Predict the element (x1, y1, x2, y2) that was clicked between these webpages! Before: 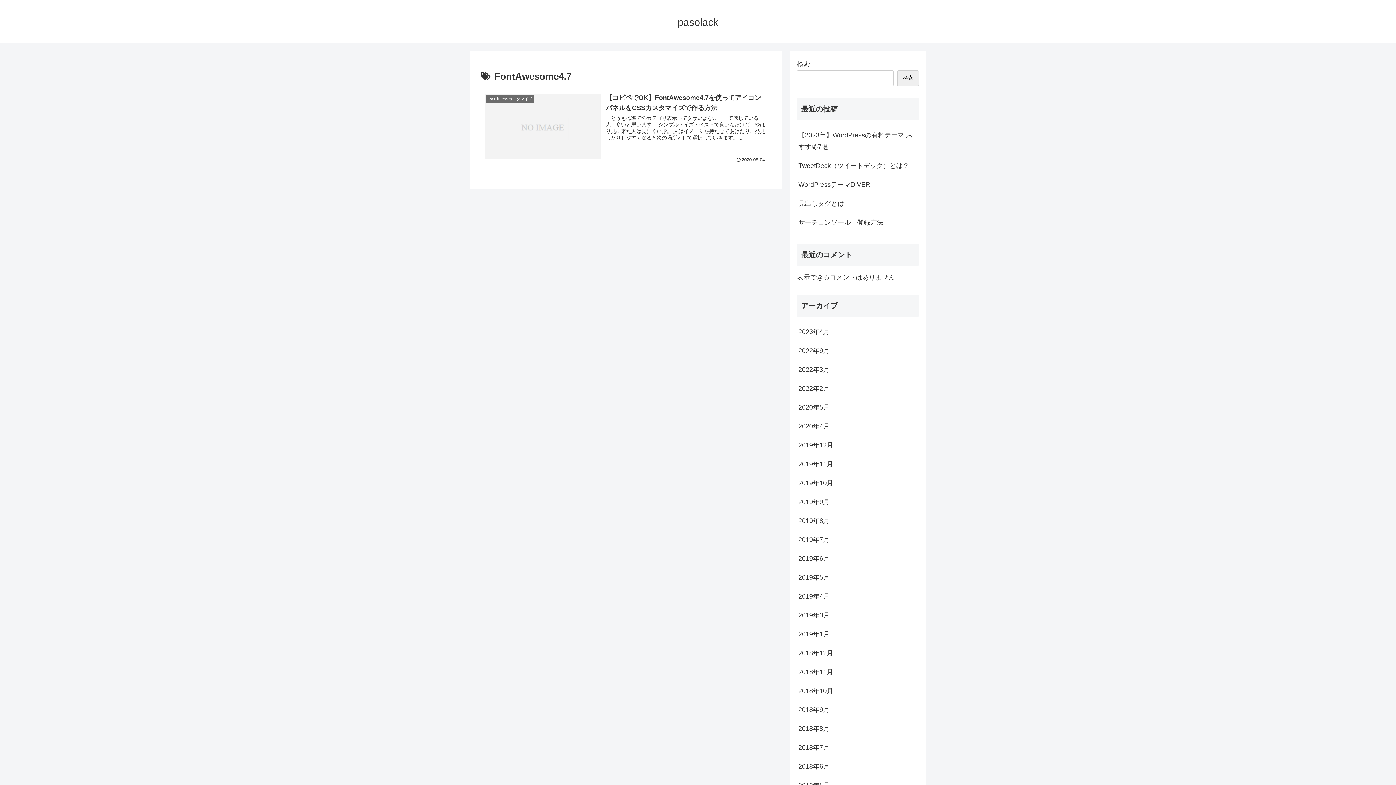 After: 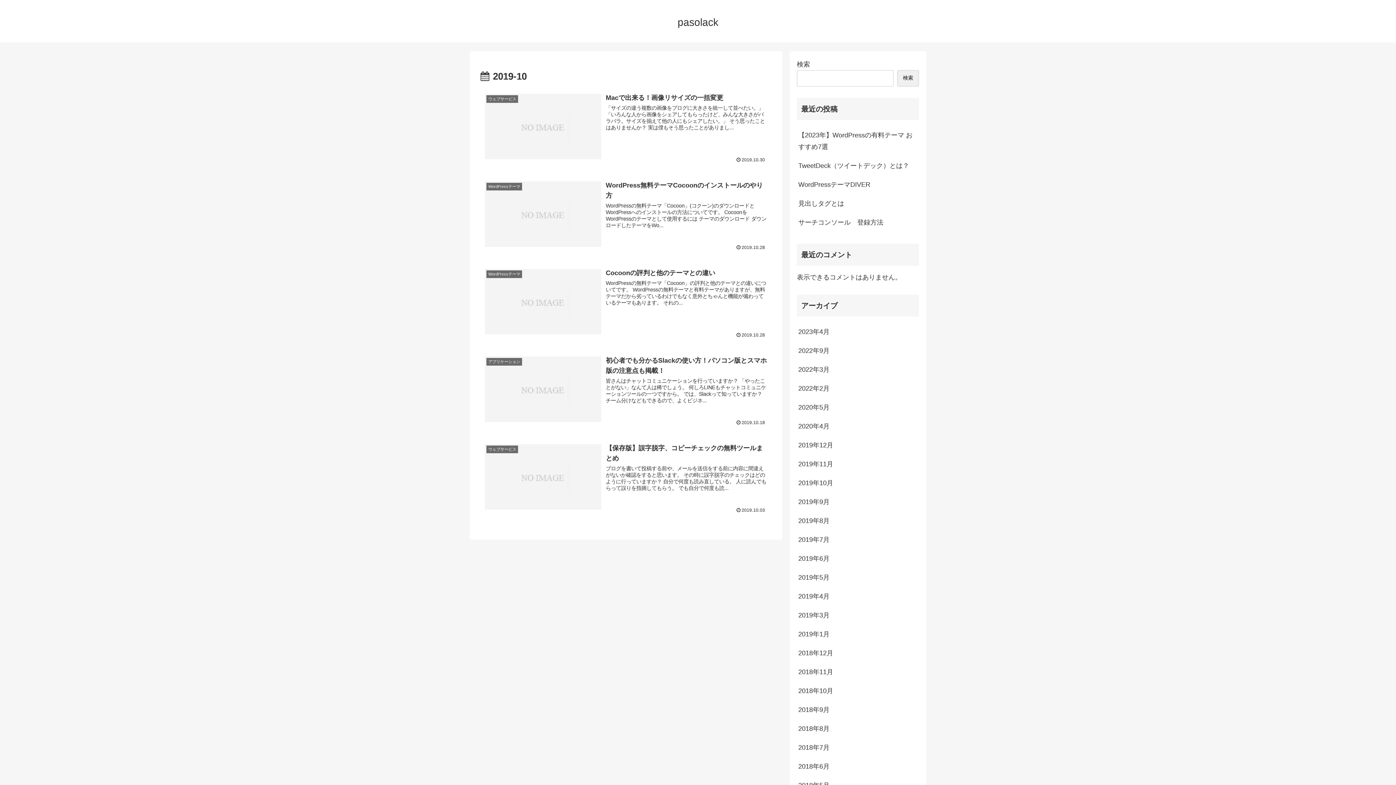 Action: bbox: (797, 473, 919, 492) label: 2019年10月